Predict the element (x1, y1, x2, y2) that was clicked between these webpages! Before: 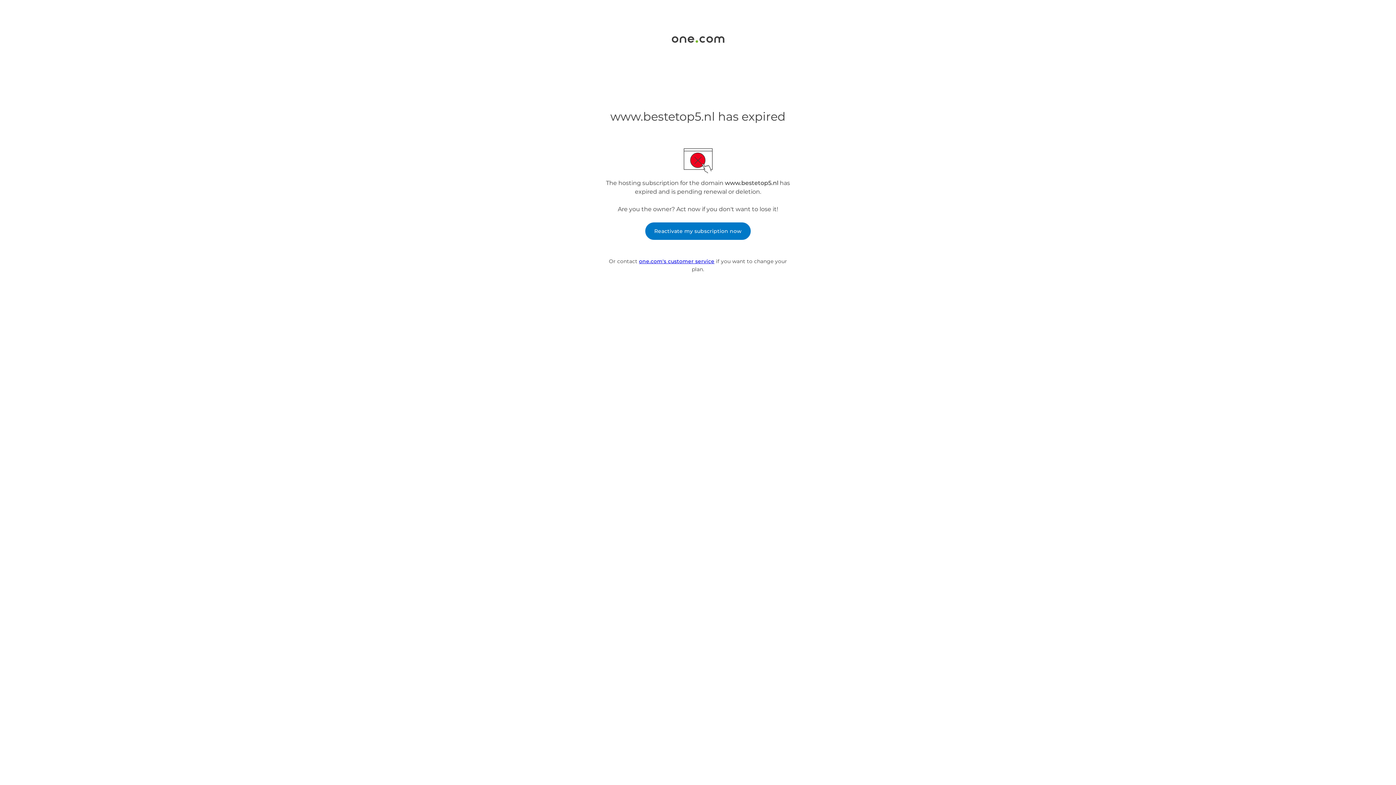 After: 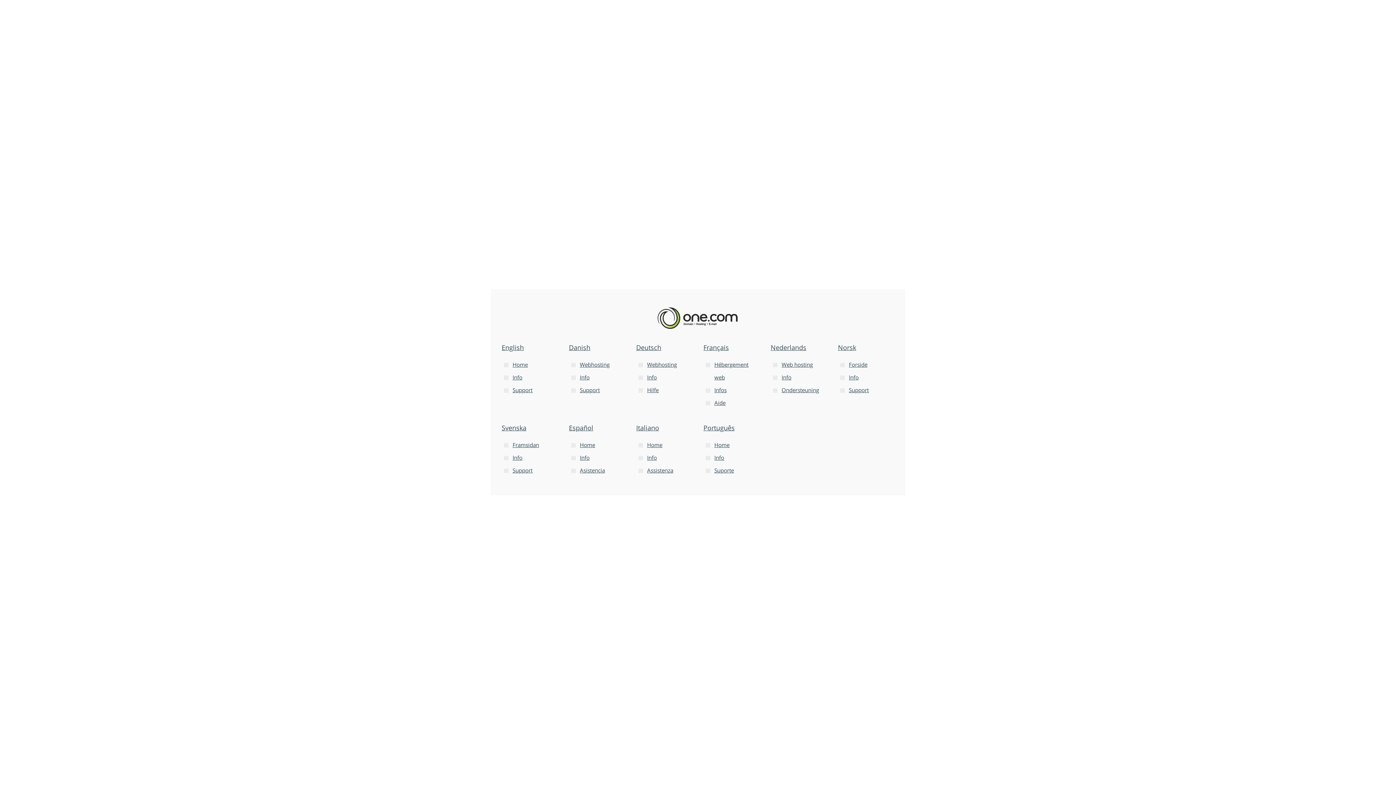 Action: bbox: (671, 37, 724, 44)